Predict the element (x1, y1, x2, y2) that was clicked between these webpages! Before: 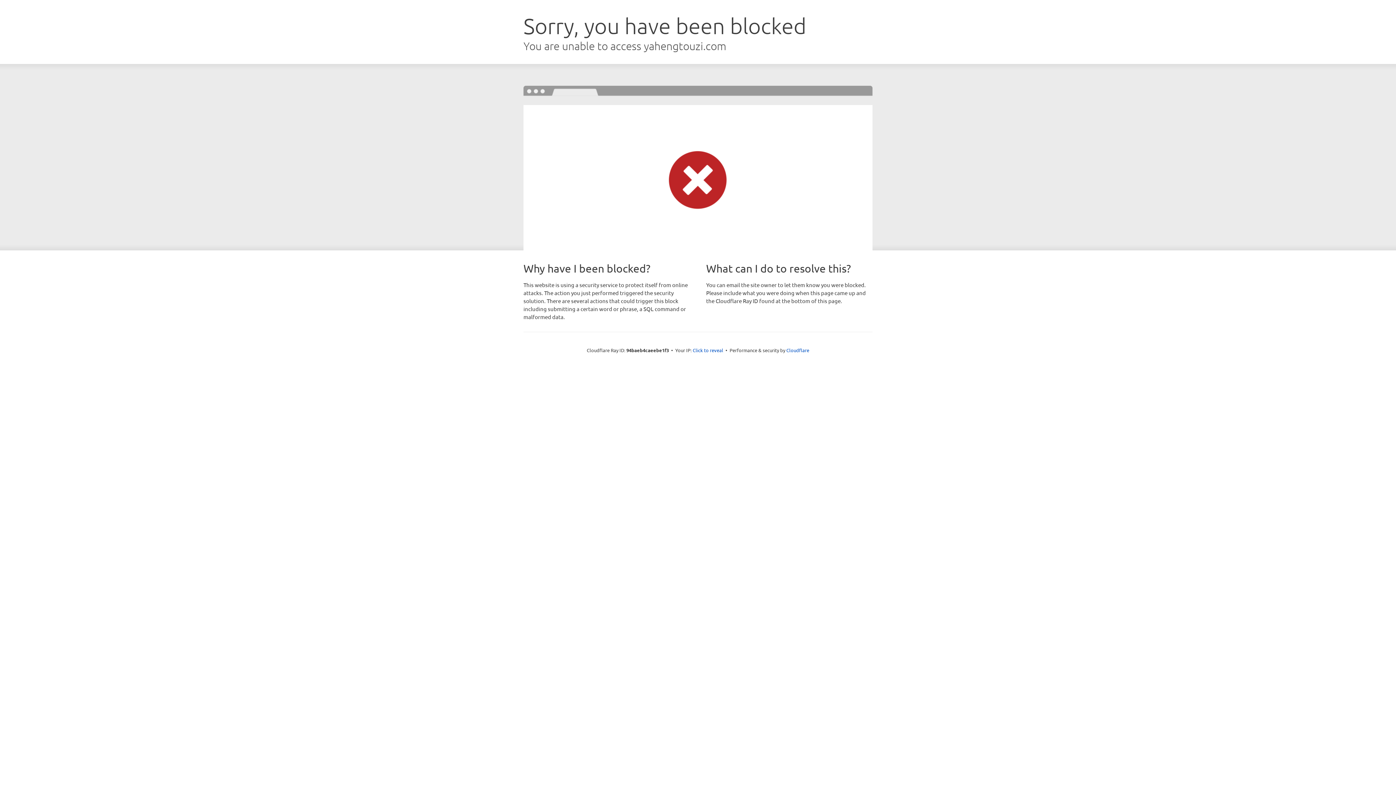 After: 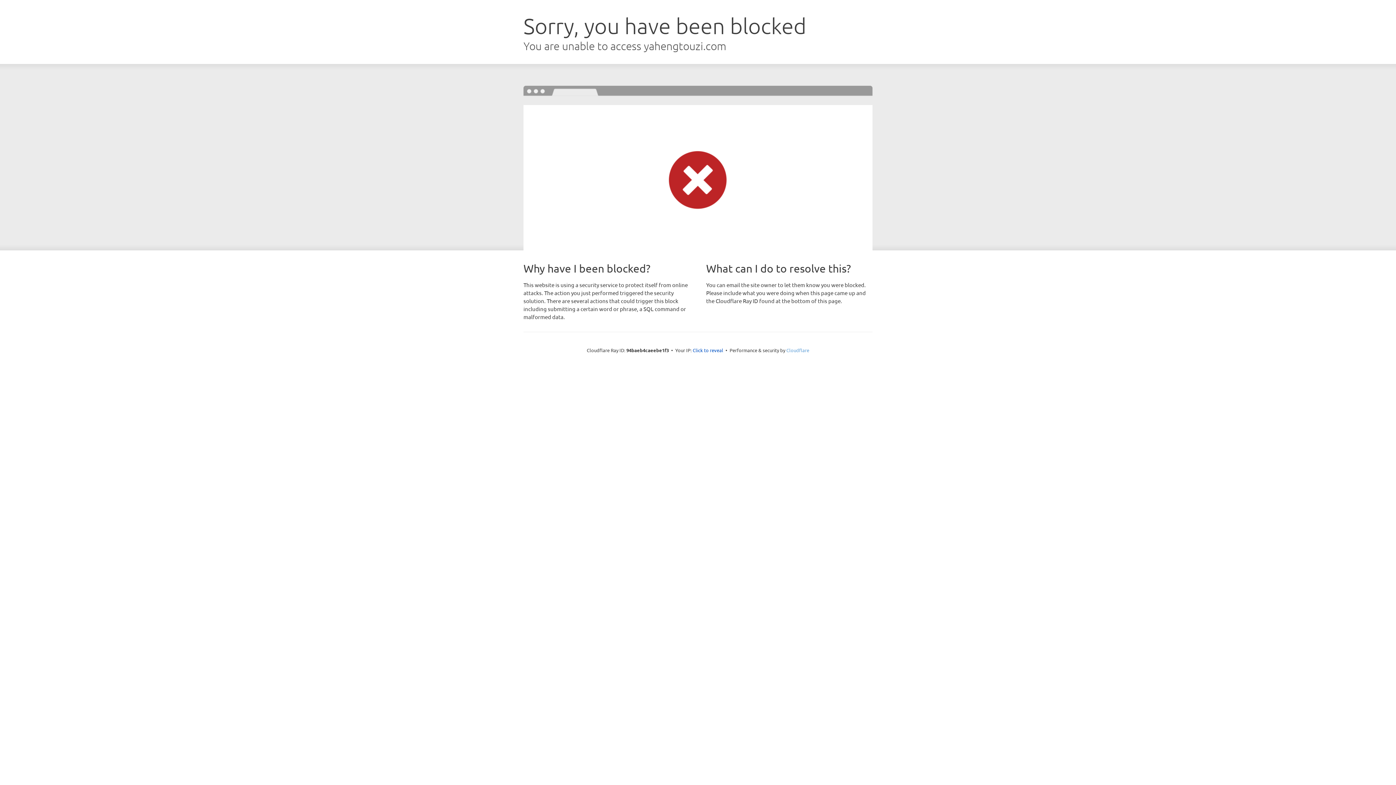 Action: label: Cloudflare bbox: (786, 347, 809, 353)